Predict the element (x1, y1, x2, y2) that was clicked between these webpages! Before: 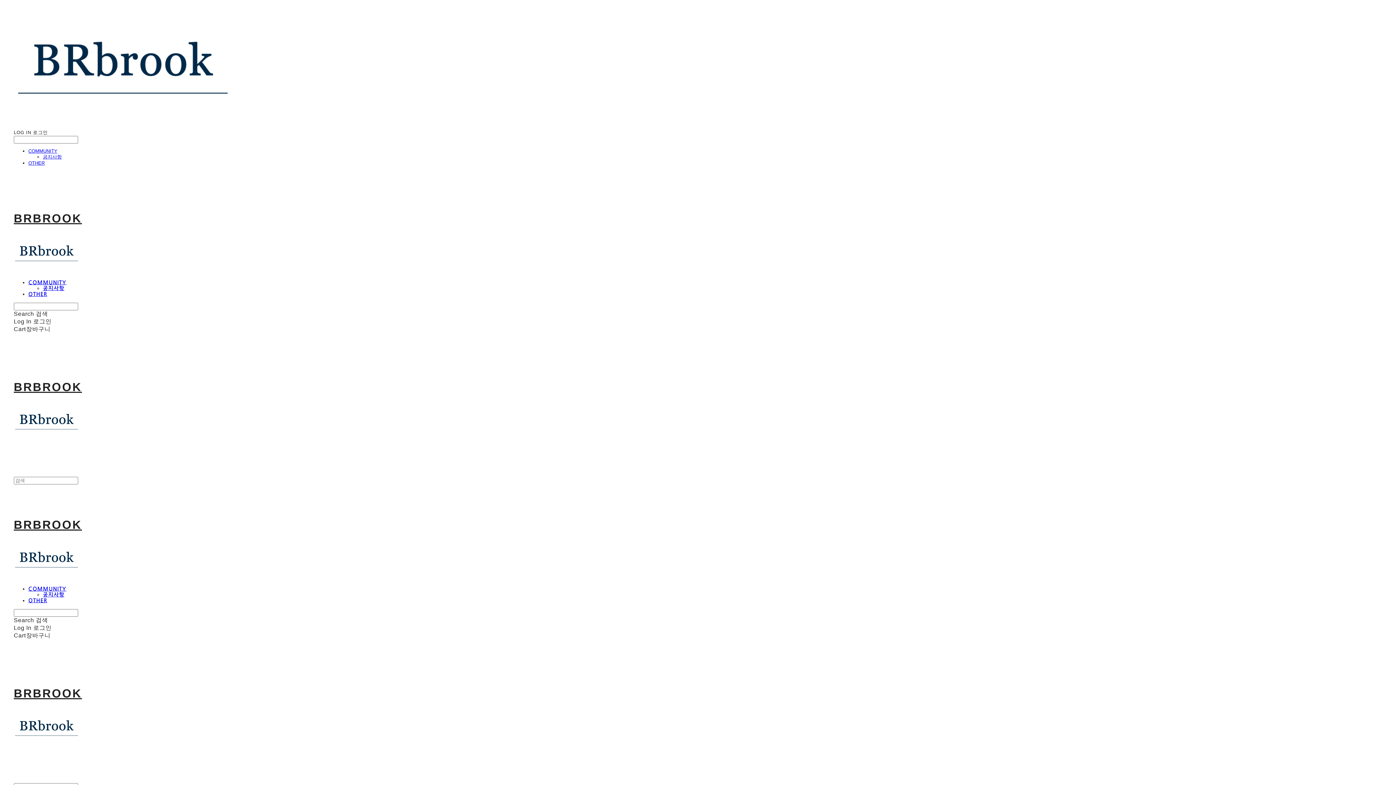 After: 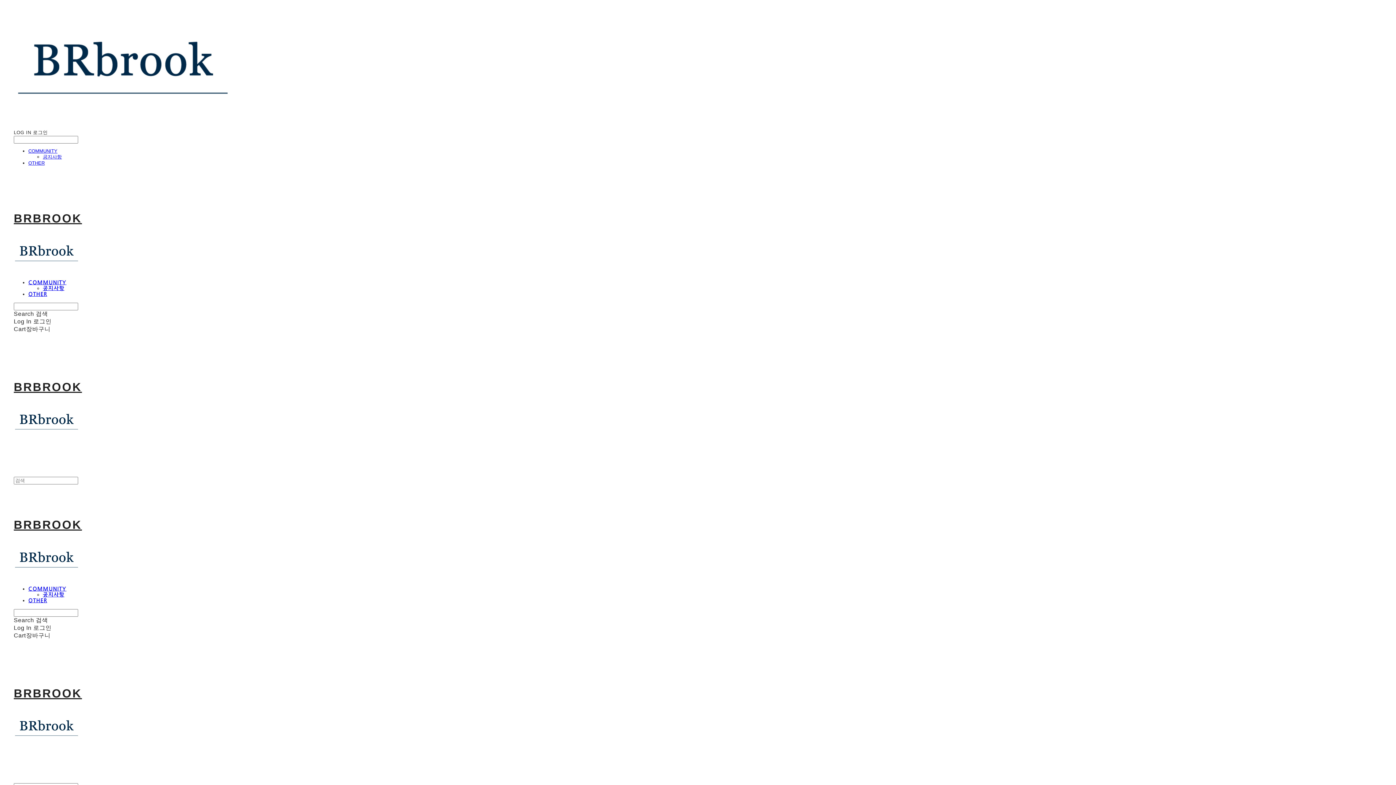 Action: label: COMMUNITY bbox: (28, 586, 66, 592)